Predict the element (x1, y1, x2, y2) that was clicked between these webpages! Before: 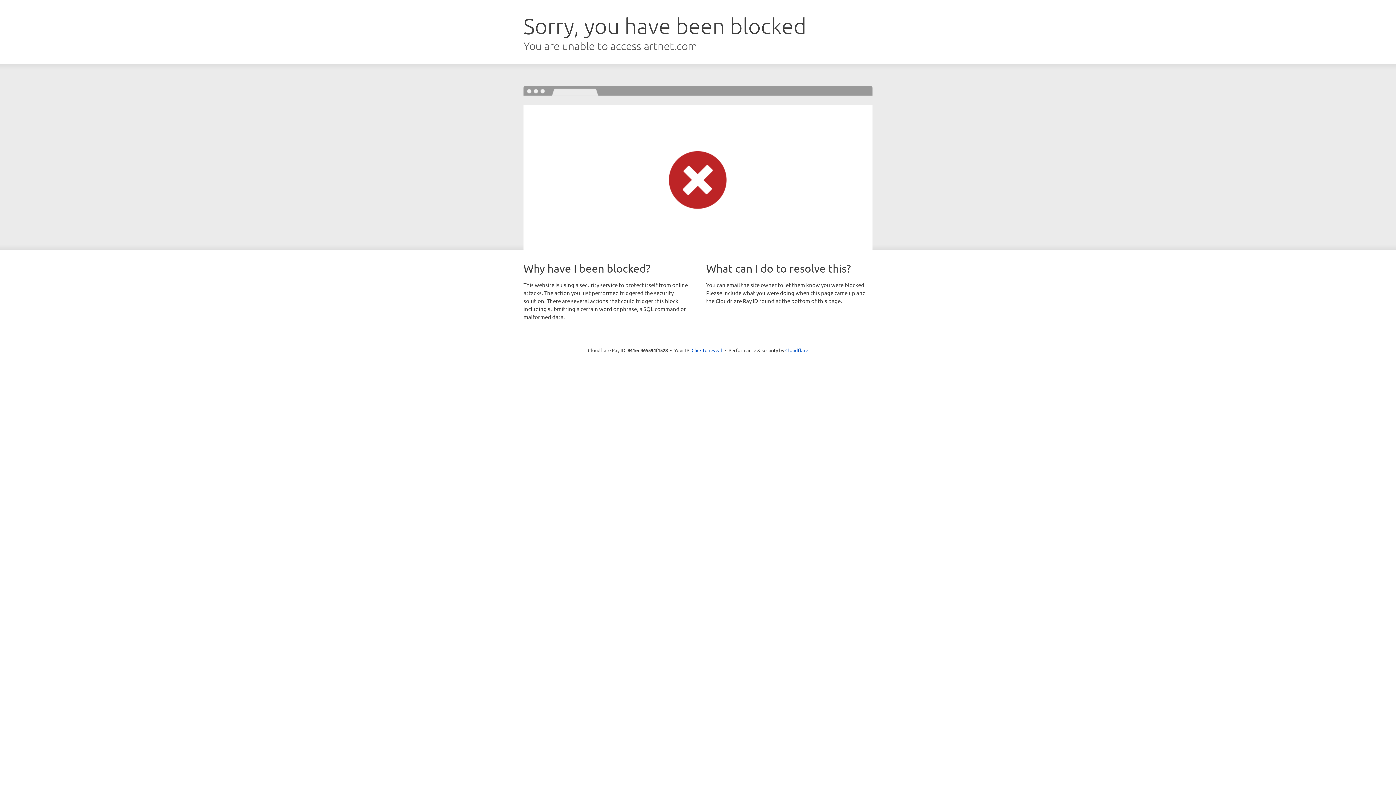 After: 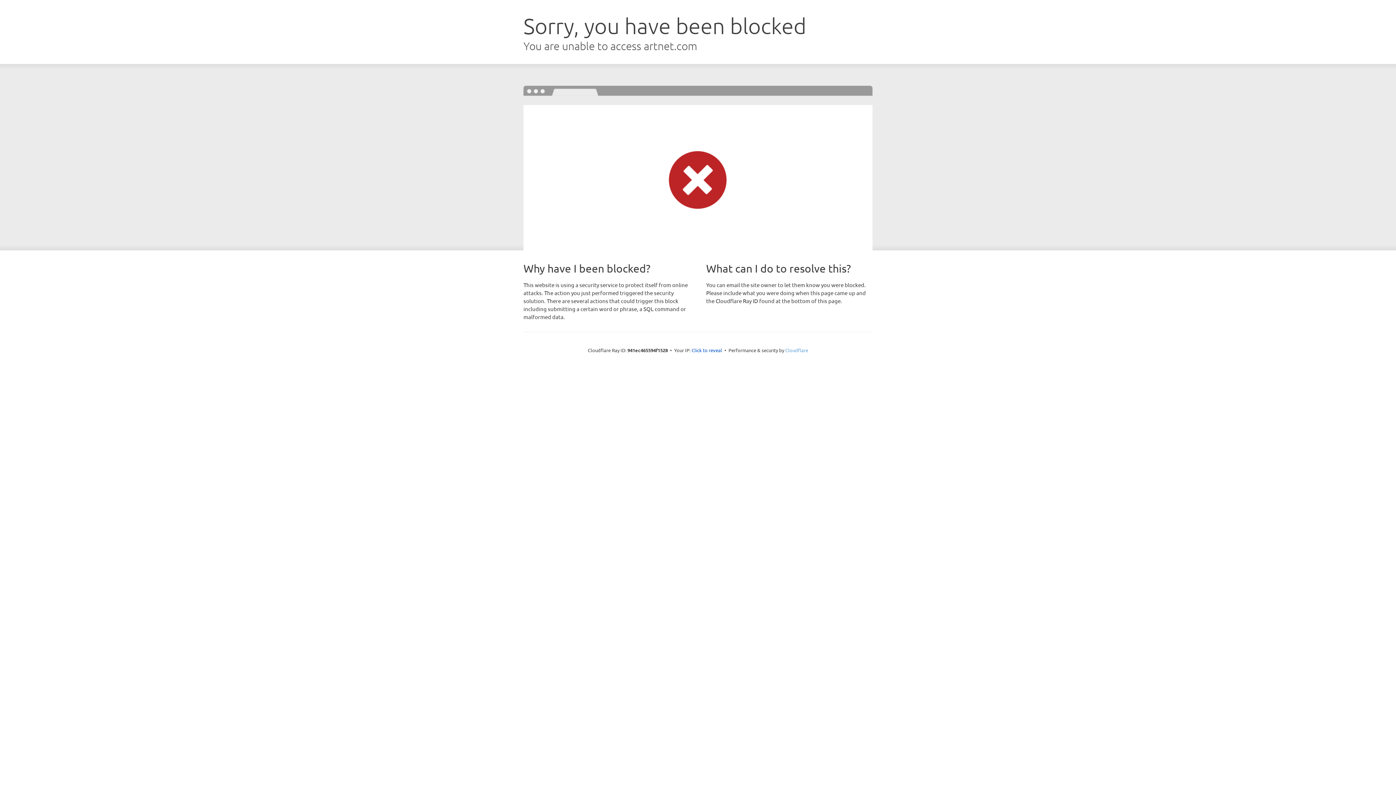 Action: bbox: (785, 347, 808, 353) label: Cloudflare